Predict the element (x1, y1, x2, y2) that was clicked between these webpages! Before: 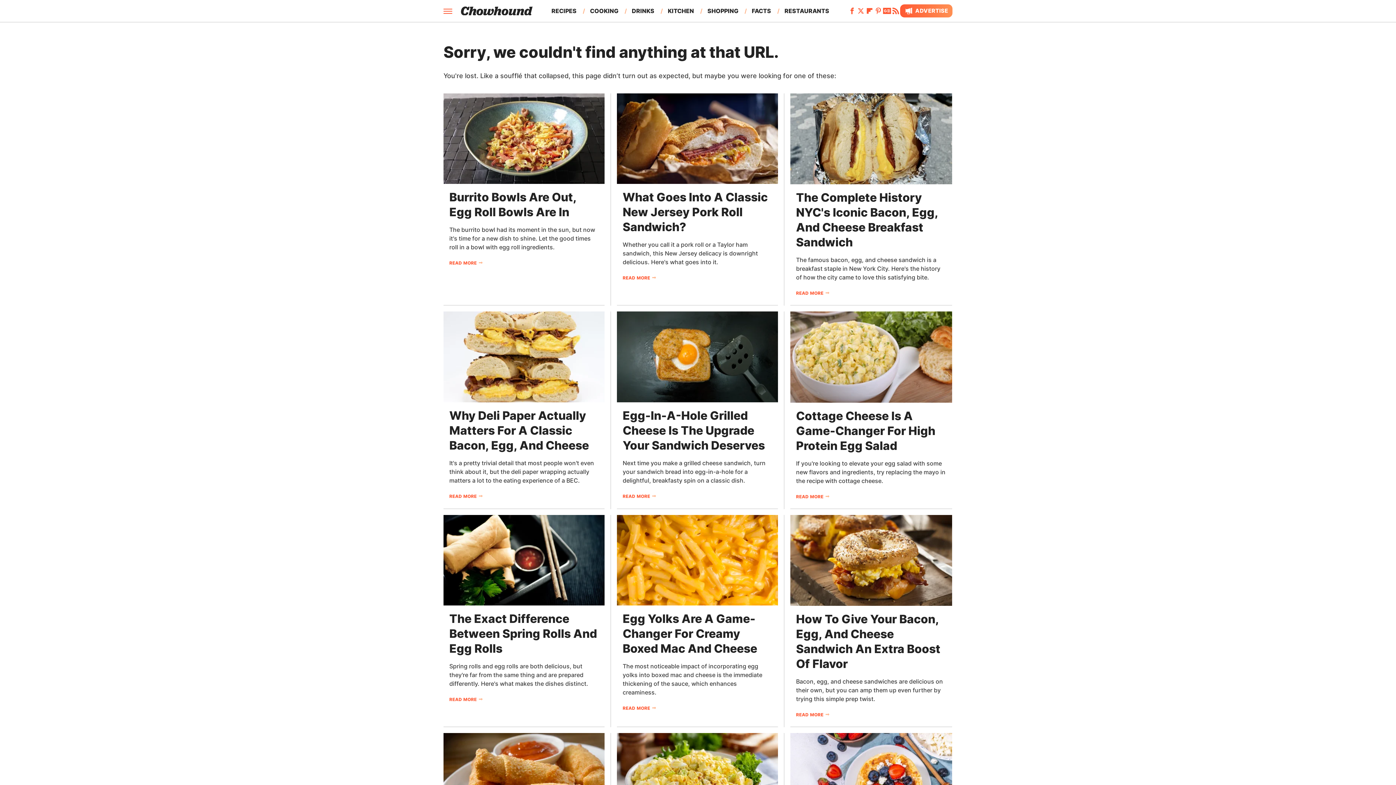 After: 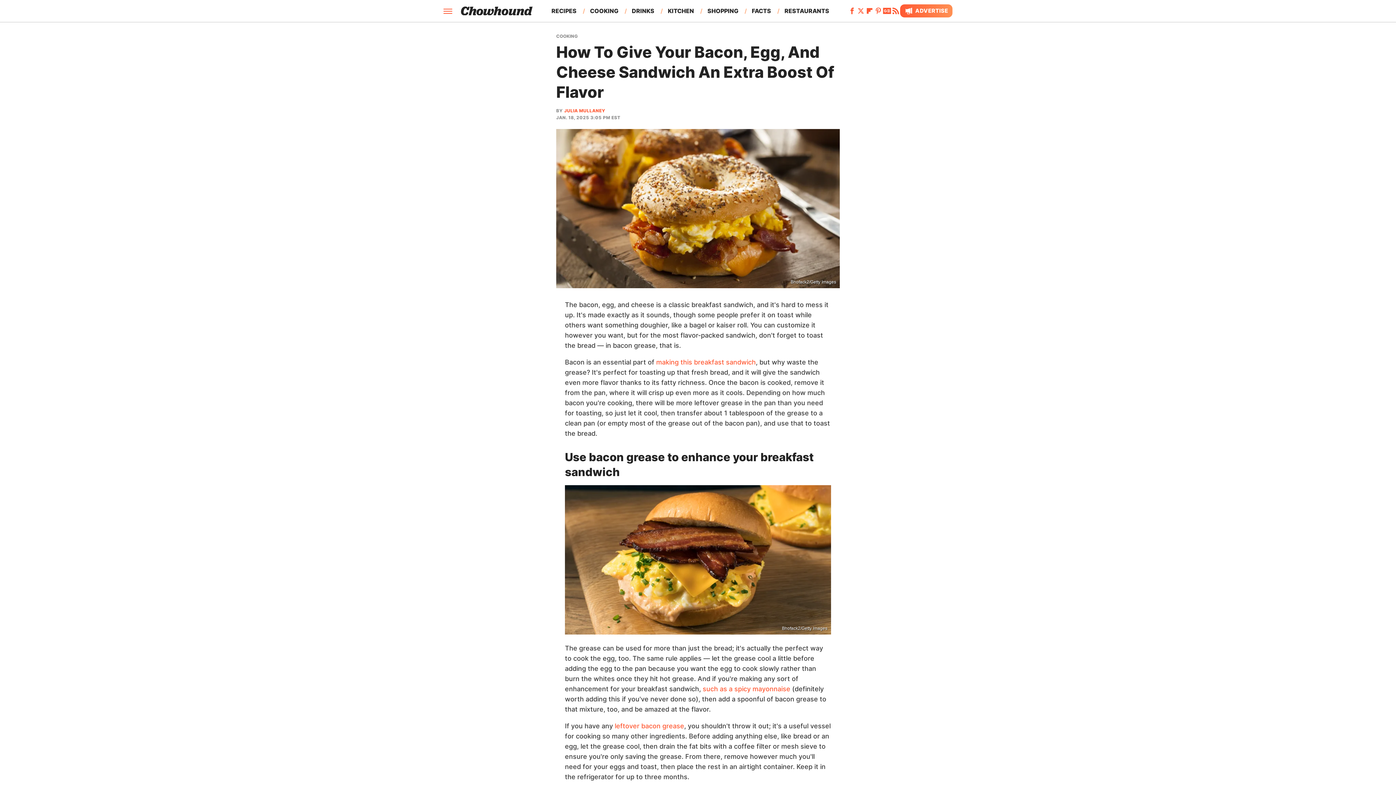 Action: bbox: (796, 612, 940, 671) label: How To Give Your Bacon, Egg, And Cheese Sandwich An Extra Boost Of Flavor